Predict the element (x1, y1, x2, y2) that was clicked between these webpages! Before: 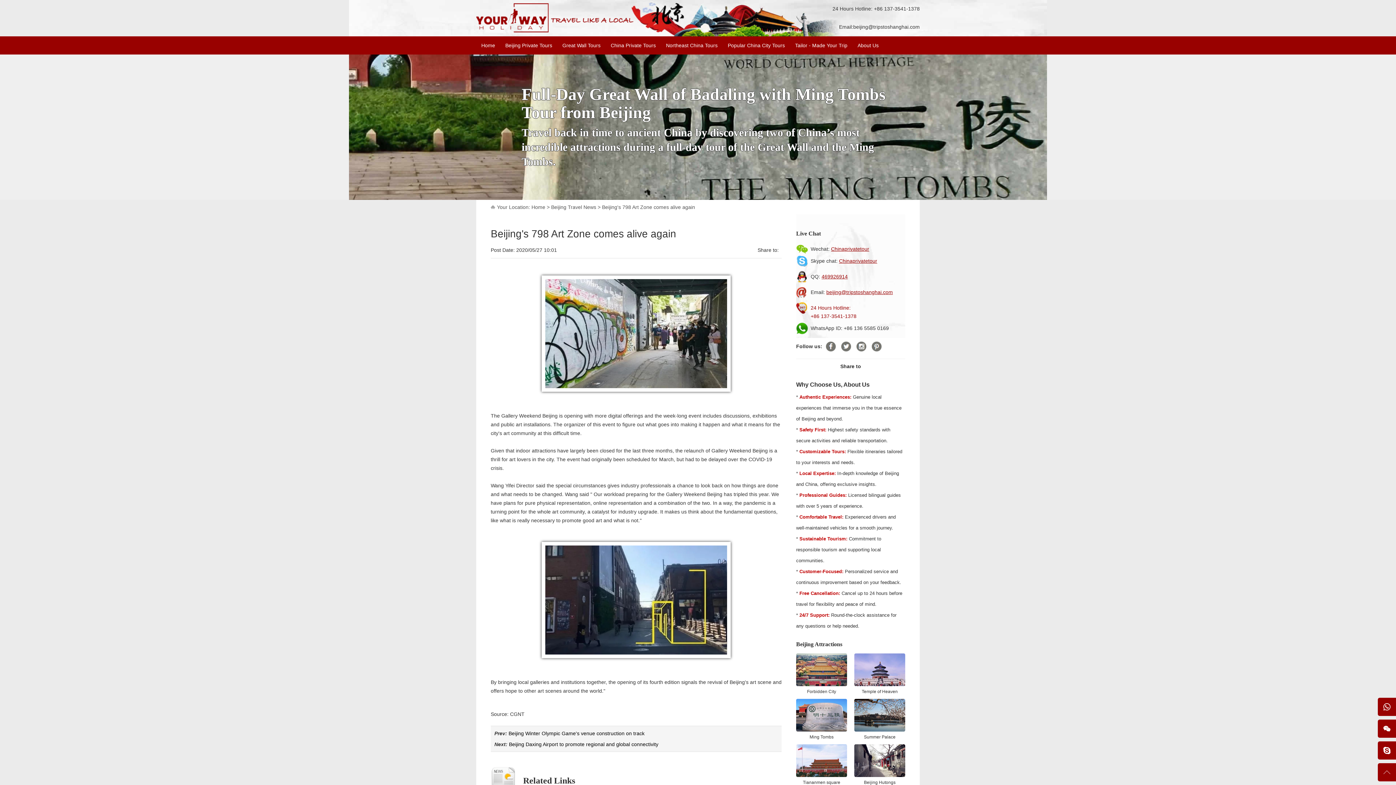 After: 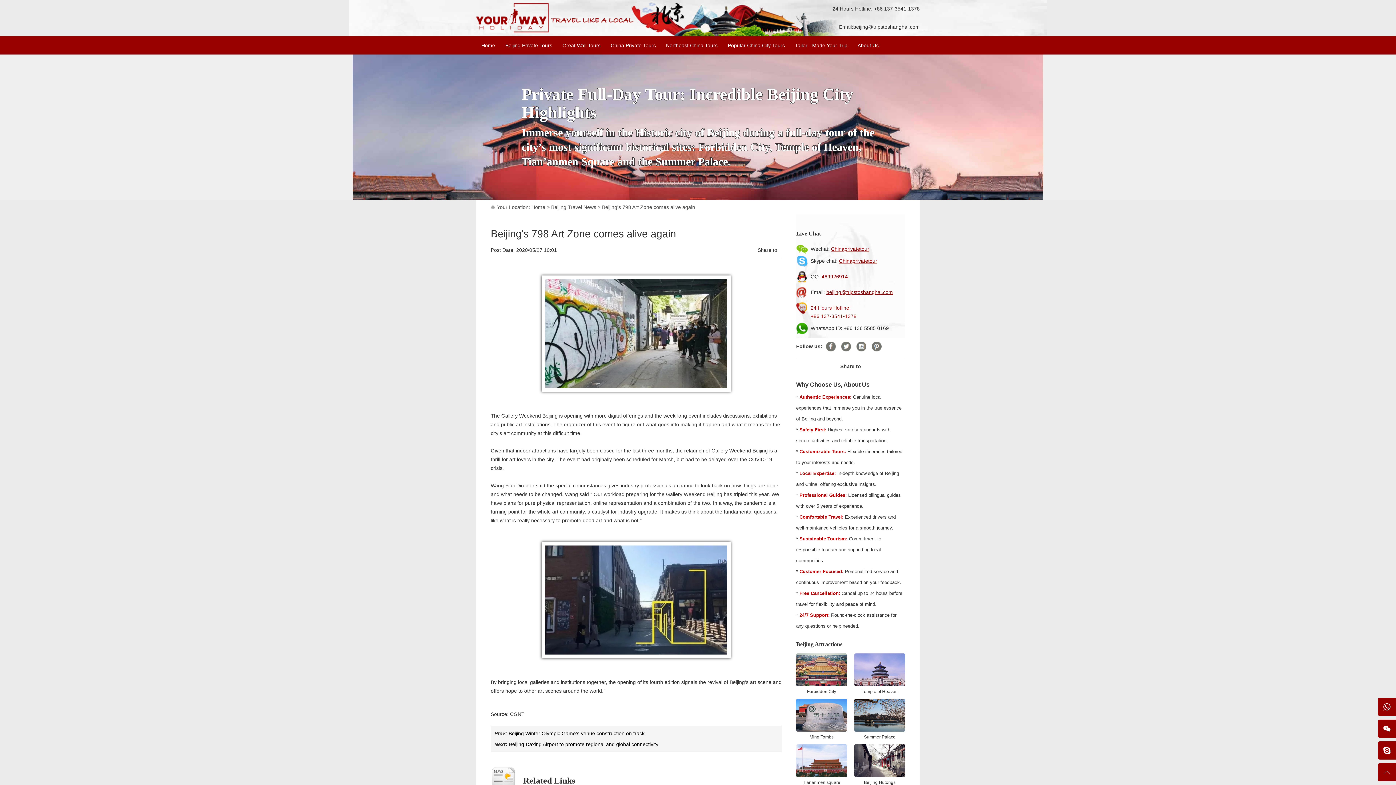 Action: bbox: (839, 258, 877, 264) label: Chinaprivatetour